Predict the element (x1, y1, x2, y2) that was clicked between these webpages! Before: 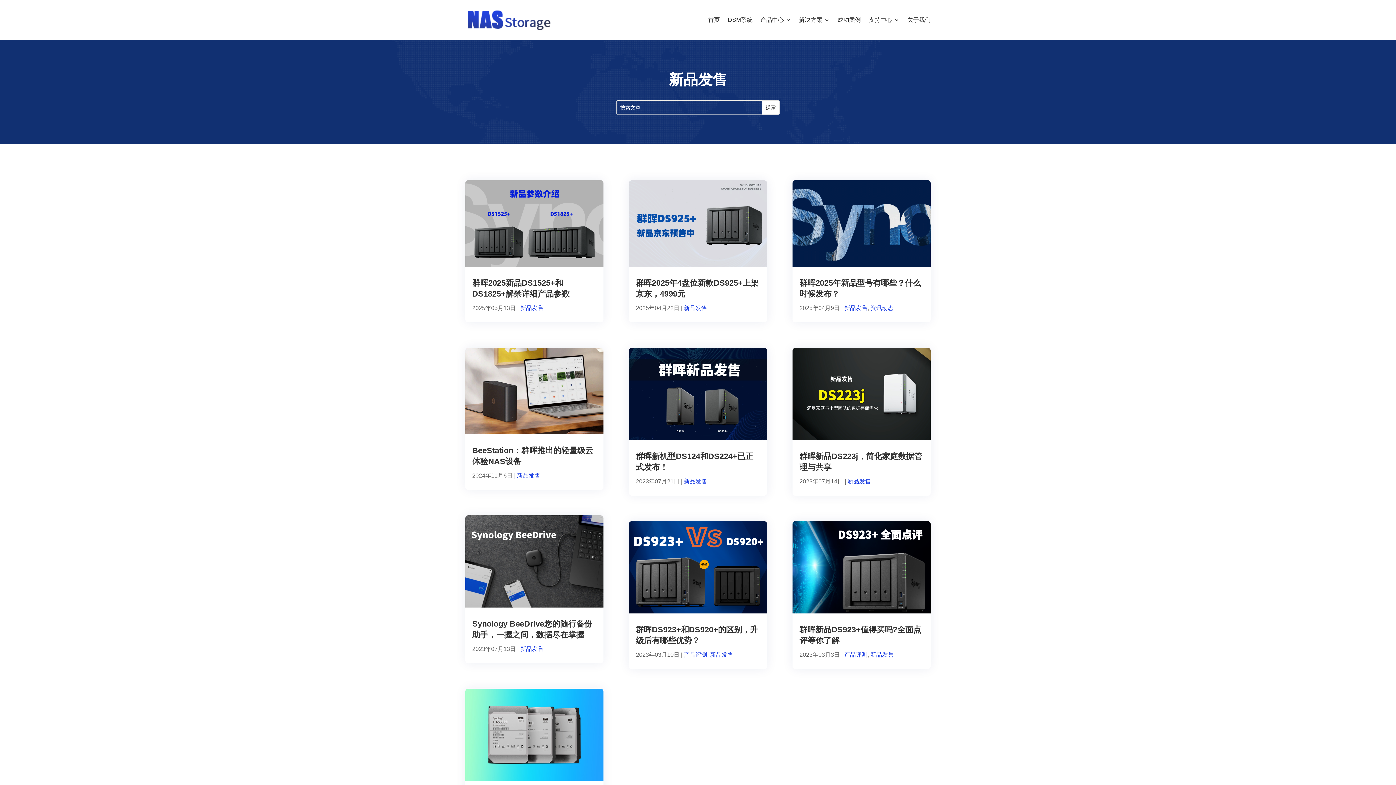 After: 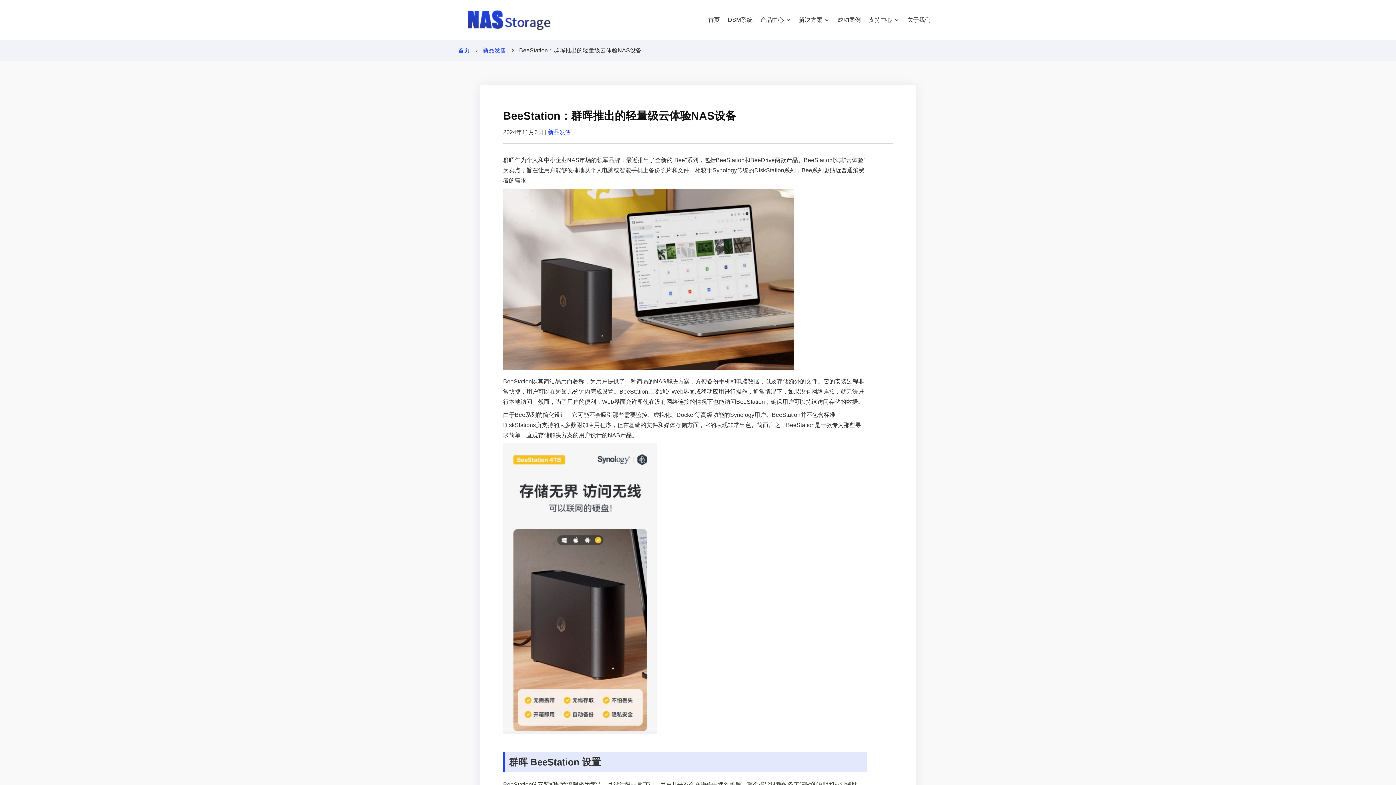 Action: bbox: (465, 347, 603, 434)